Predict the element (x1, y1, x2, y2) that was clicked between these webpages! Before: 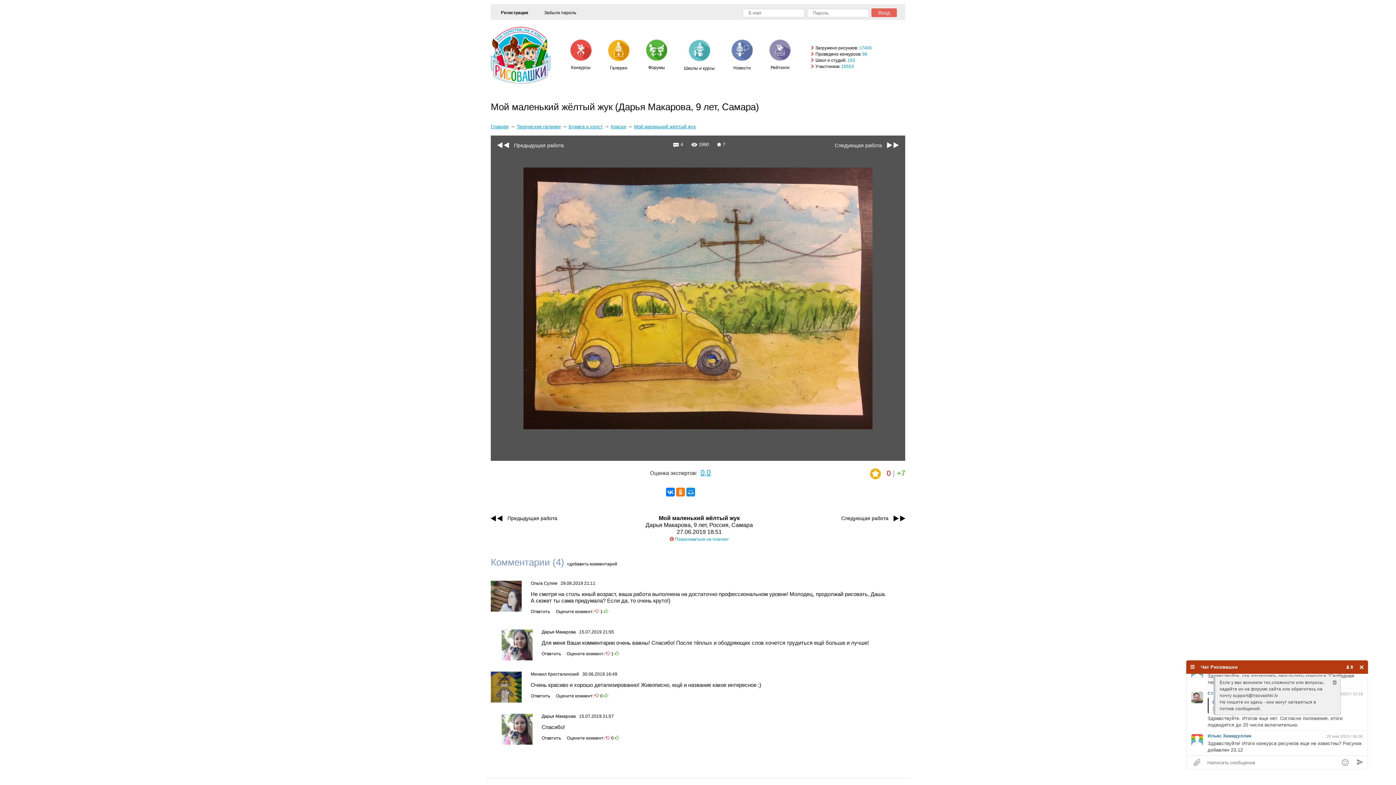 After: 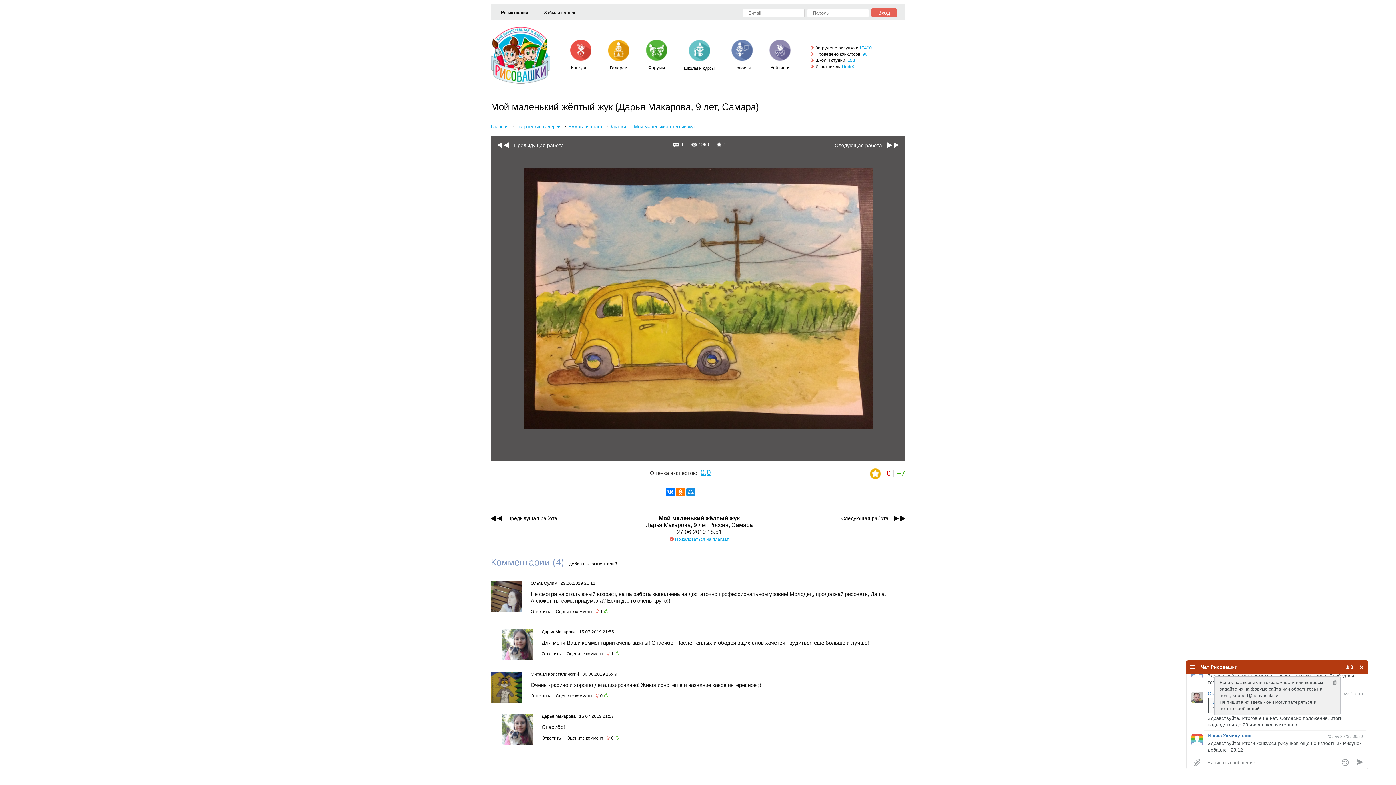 Action: bbox: (604, 609, 608, 614)